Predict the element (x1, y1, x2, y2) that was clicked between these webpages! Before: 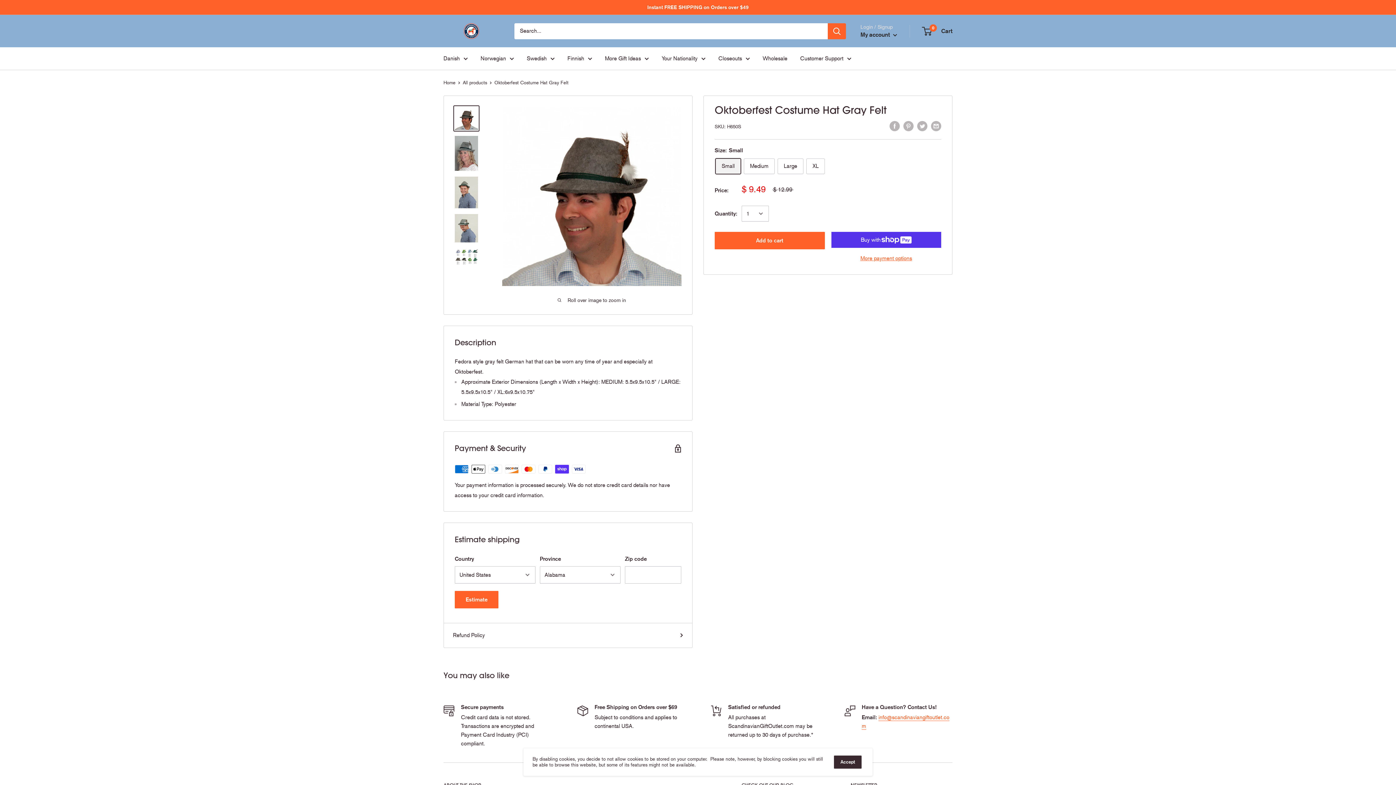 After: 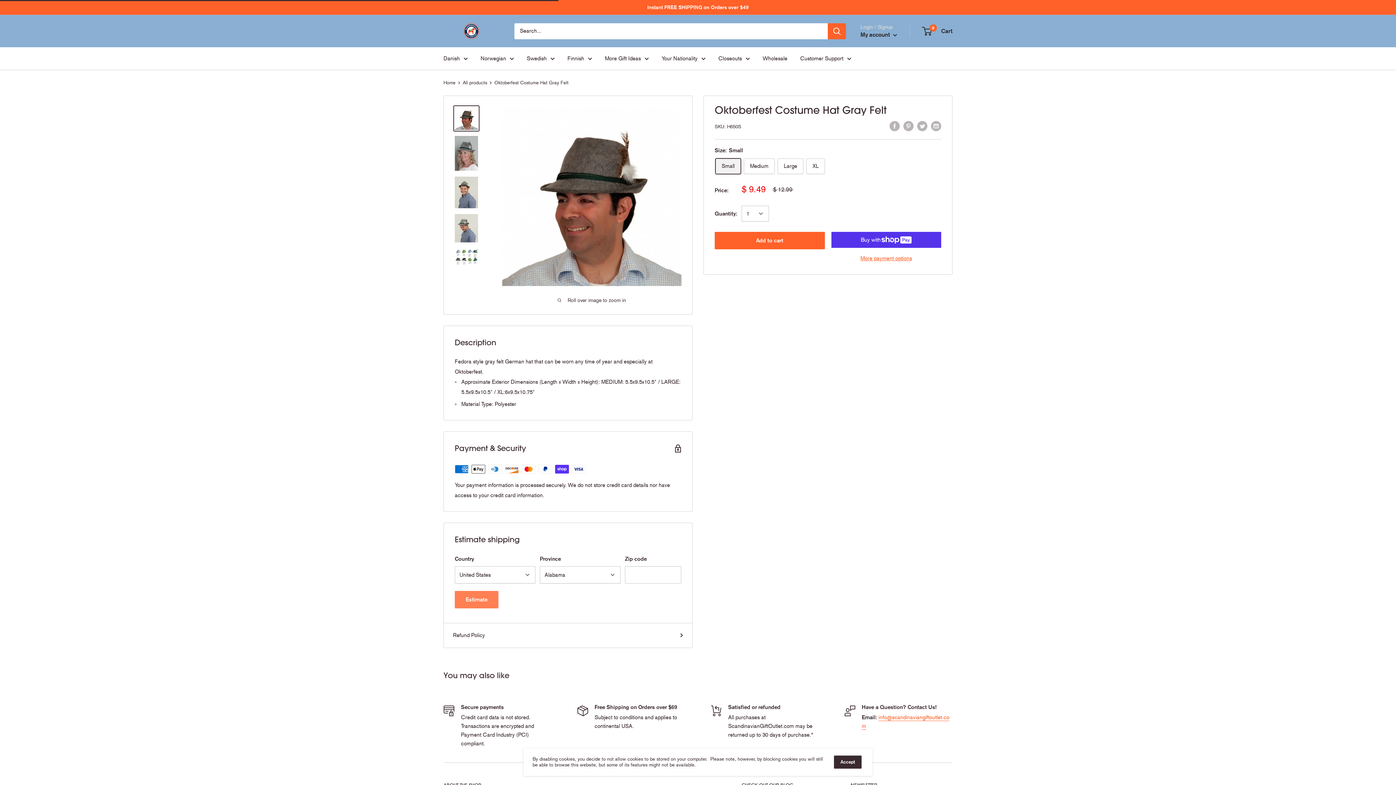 Action: bbox: (454, 591, 498, 608) label: Estimate